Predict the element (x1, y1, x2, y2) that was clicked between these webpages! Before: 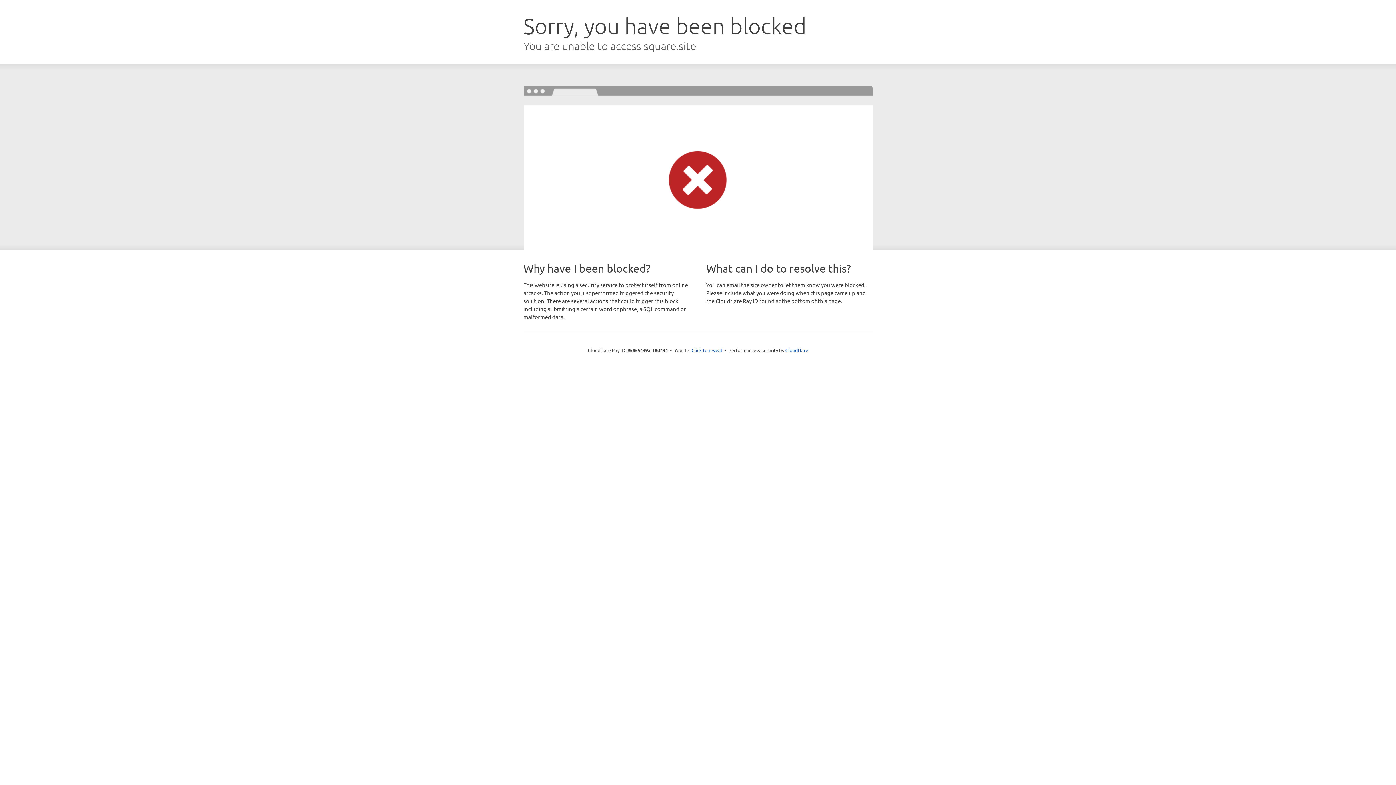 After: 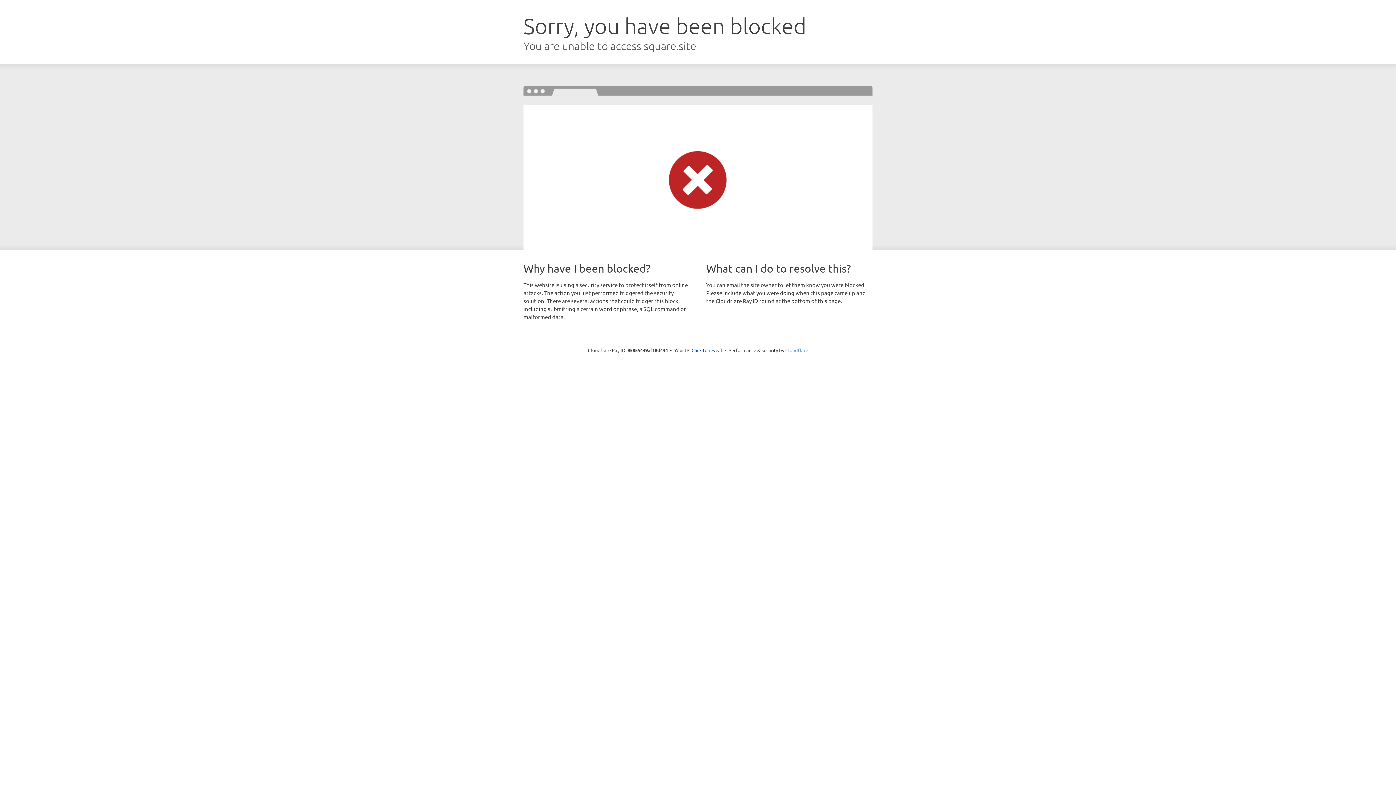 Action: label: Cloudflare bbox: (785, 347, 808, 353)